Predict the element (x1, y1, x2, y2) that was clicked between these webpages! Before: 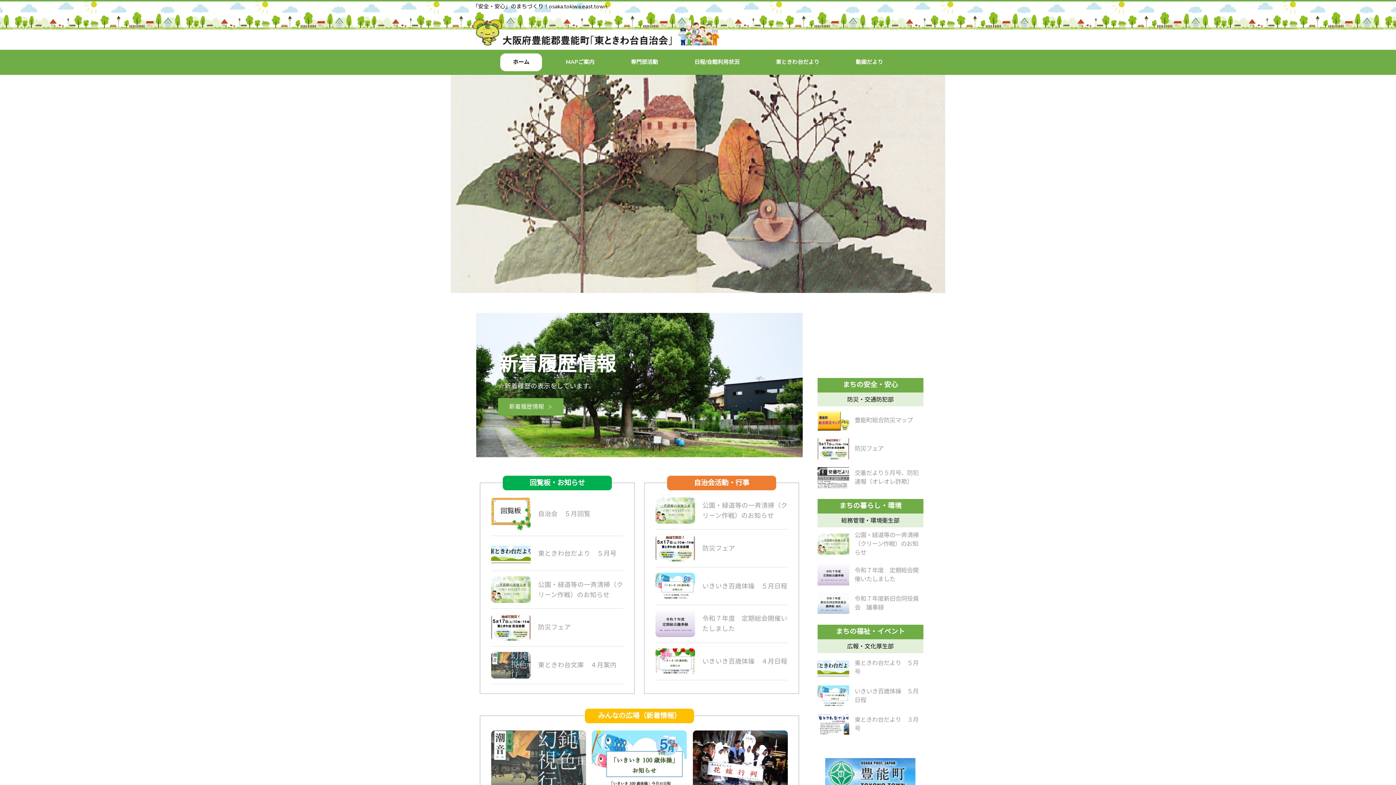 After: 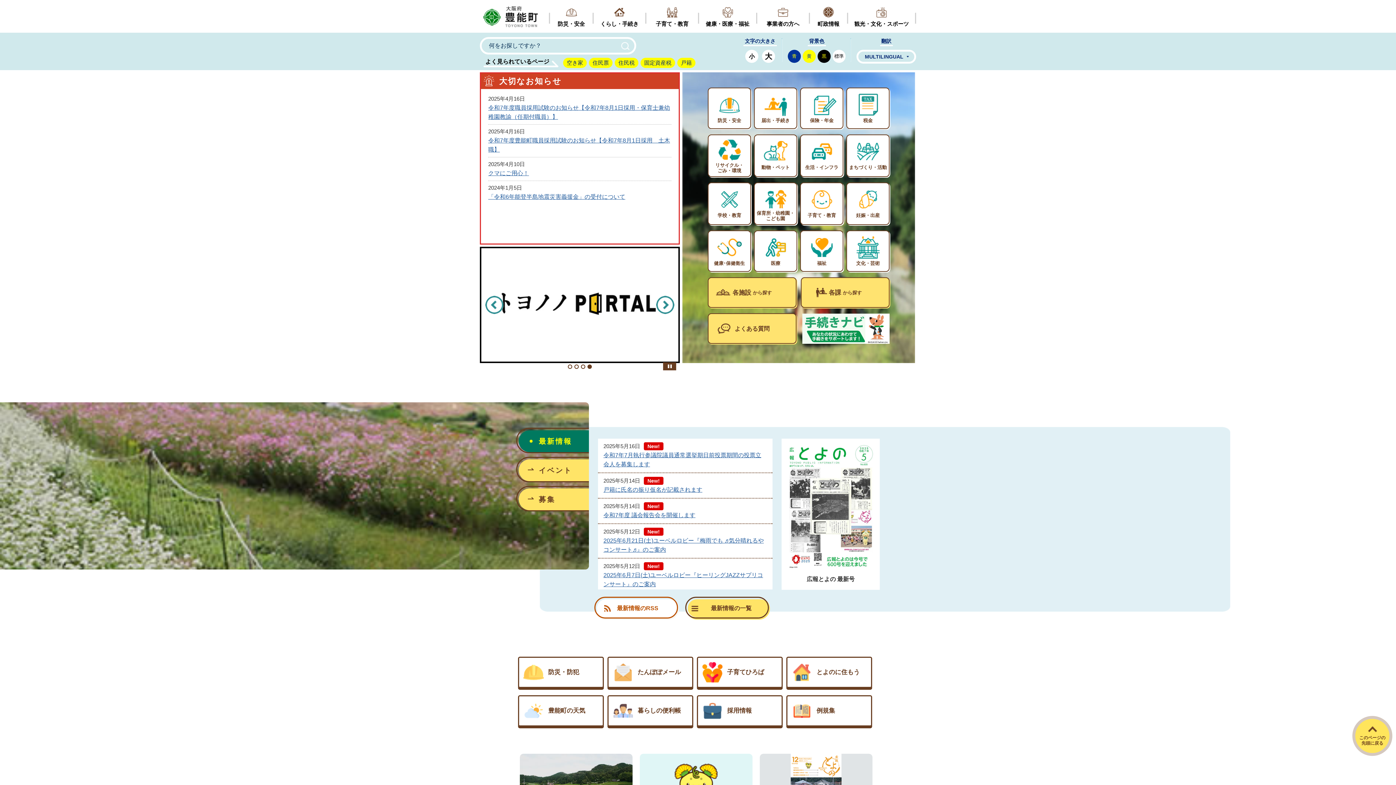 Action: bbox: (821, 759, 920, 792)